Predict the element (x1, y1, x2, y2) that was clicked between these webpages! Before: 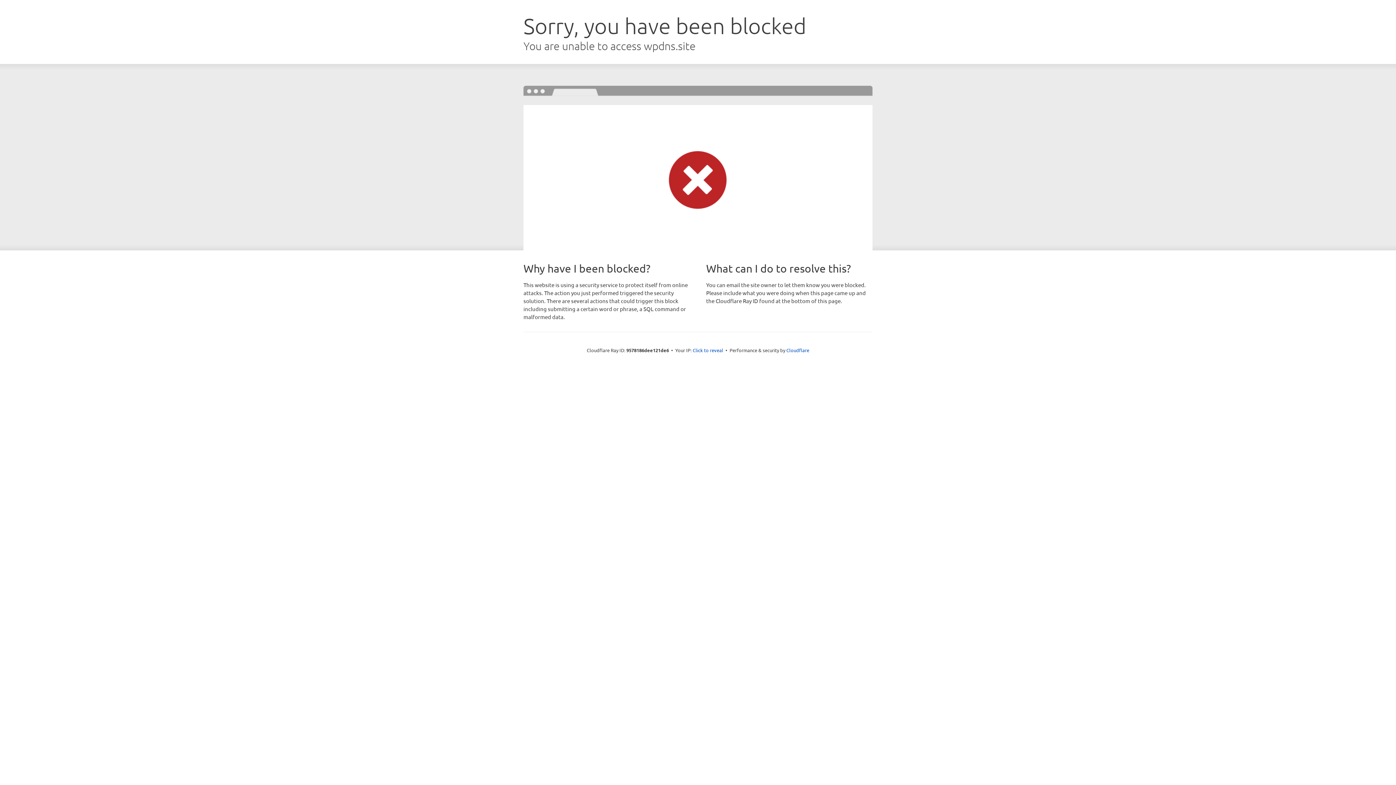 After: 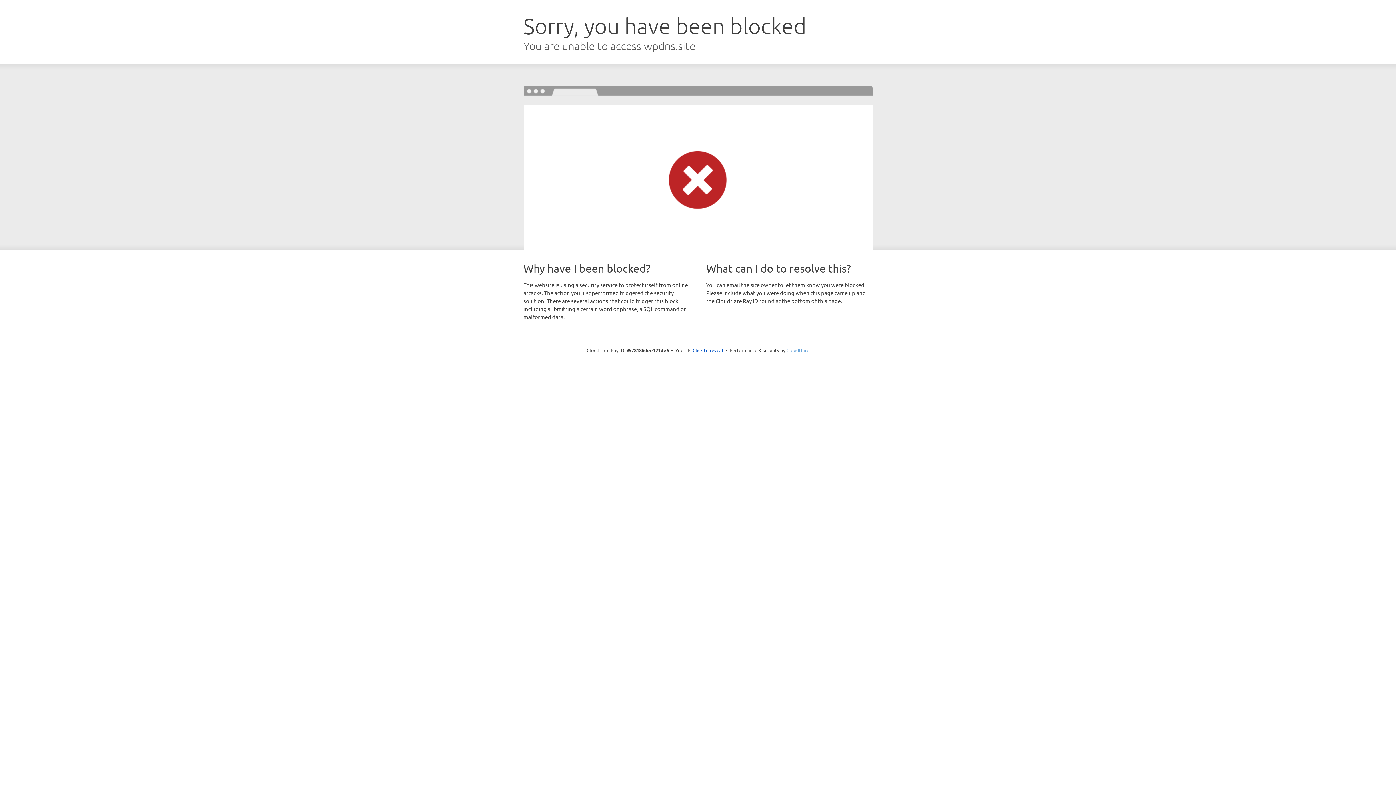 Action: label: Cloudflare bbox: (786, 347, 809, 353)